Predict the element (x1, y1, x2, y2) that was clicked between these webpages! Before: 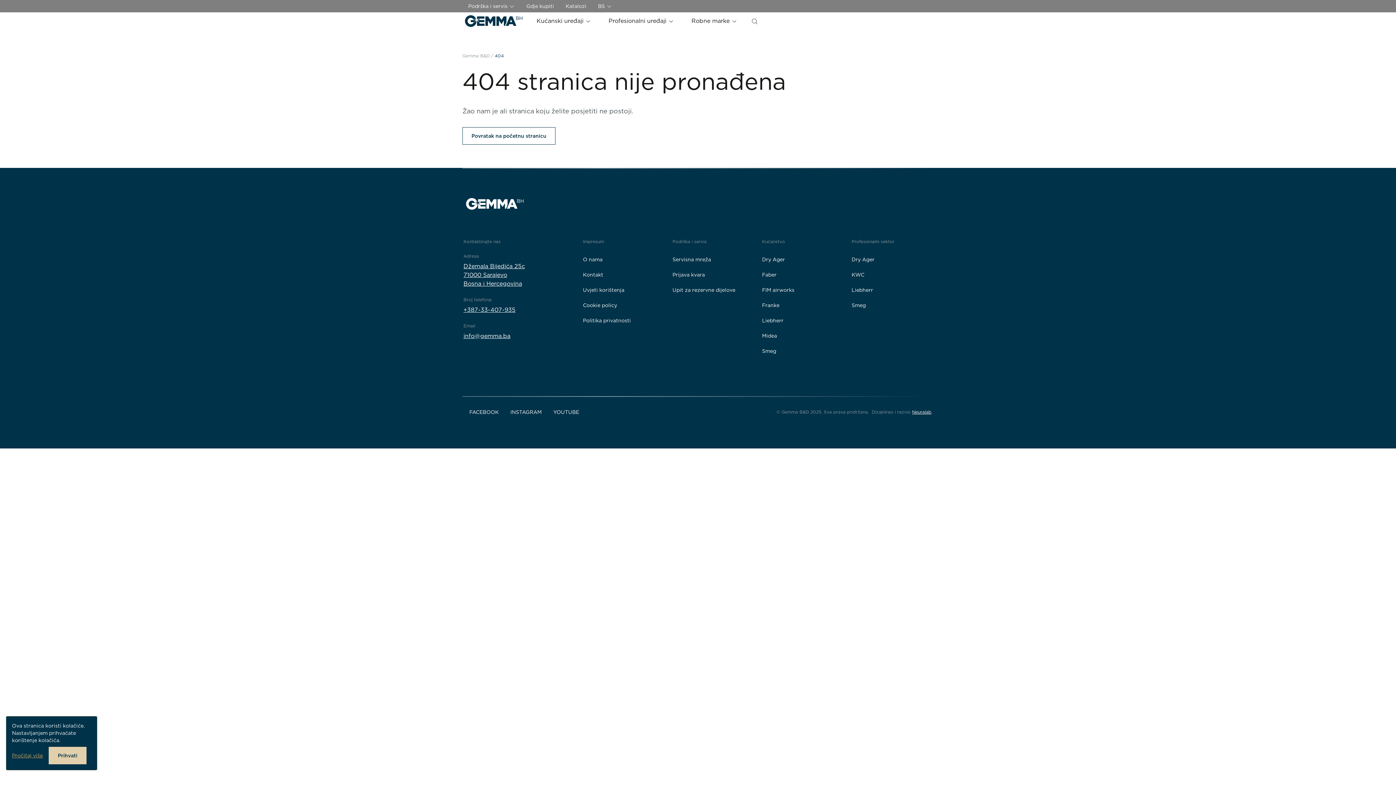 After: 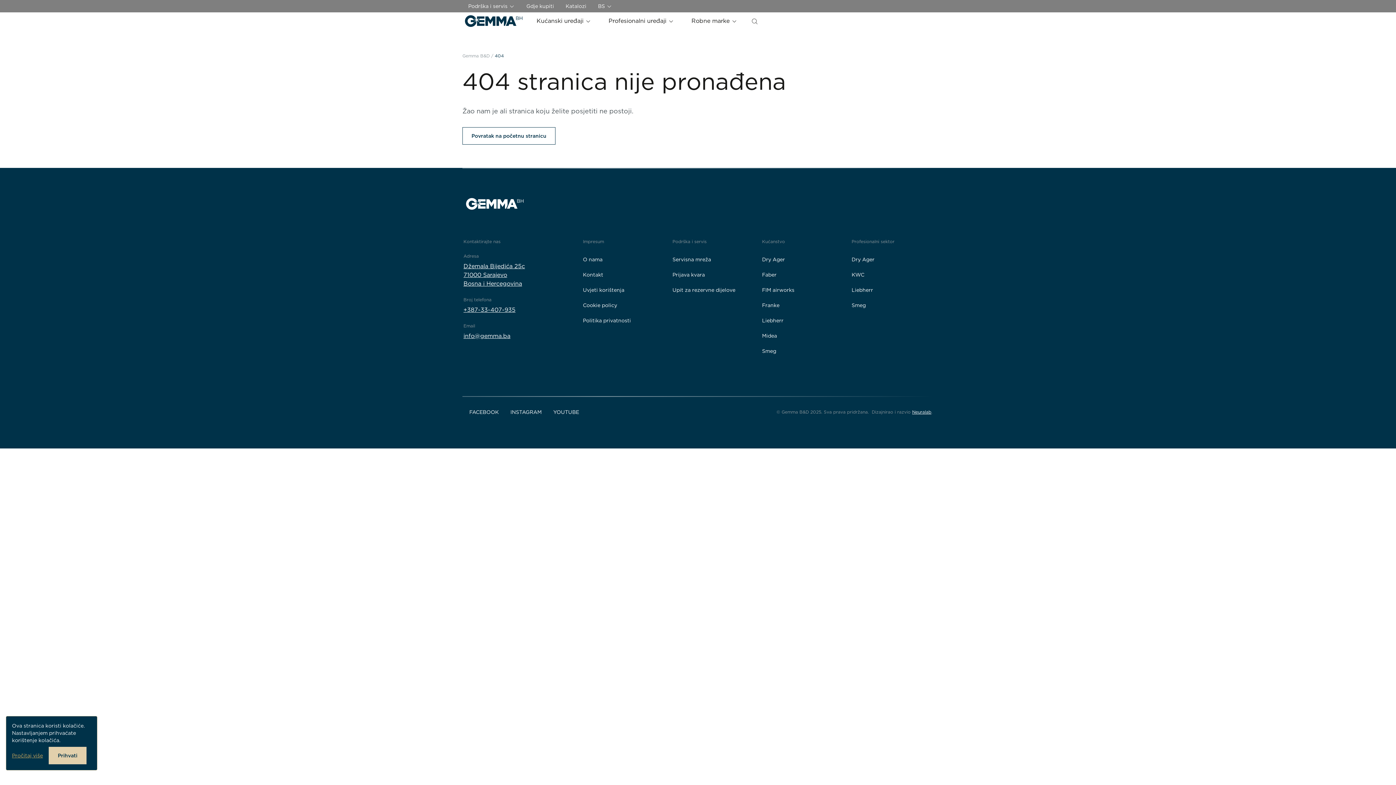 Action: bbox: (463, 306, 515, 313) label: +387-33-407-935